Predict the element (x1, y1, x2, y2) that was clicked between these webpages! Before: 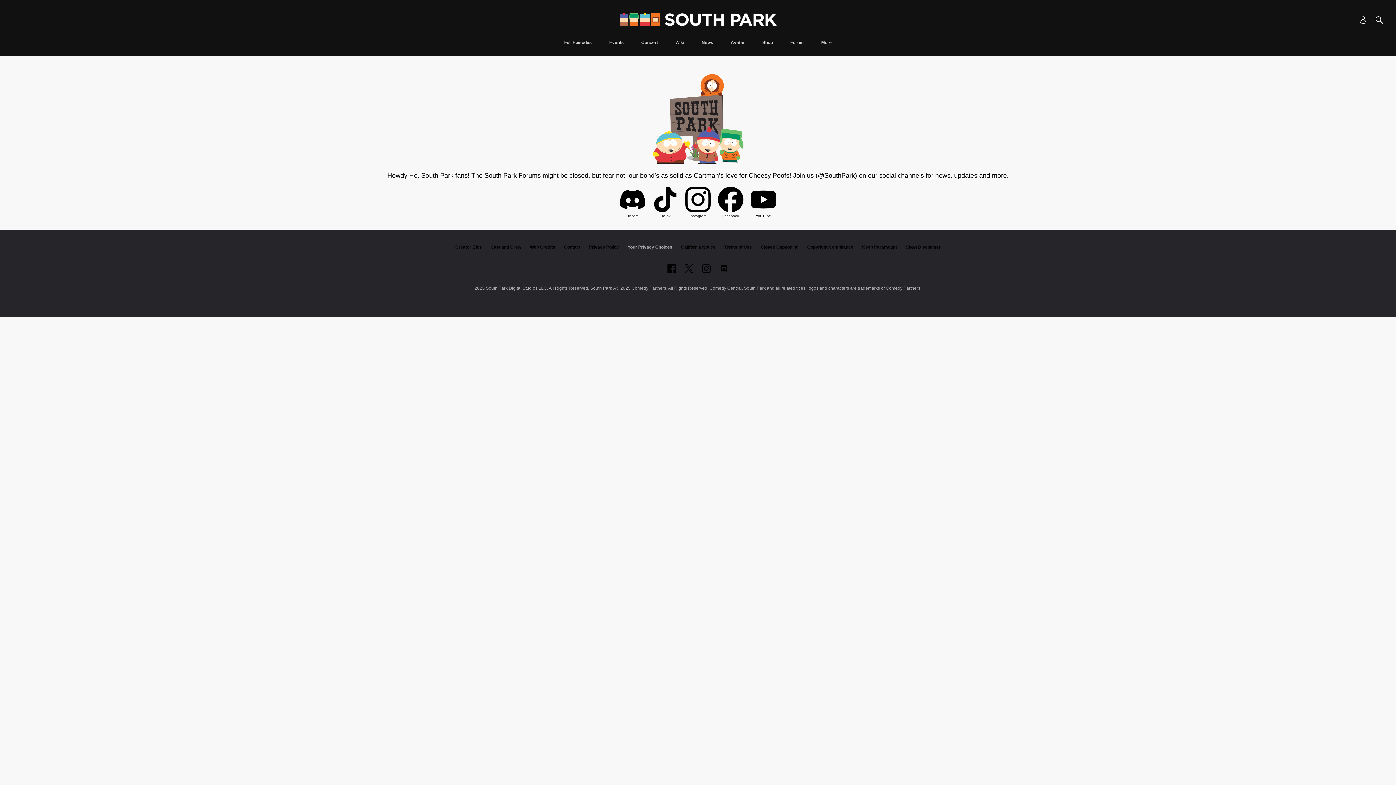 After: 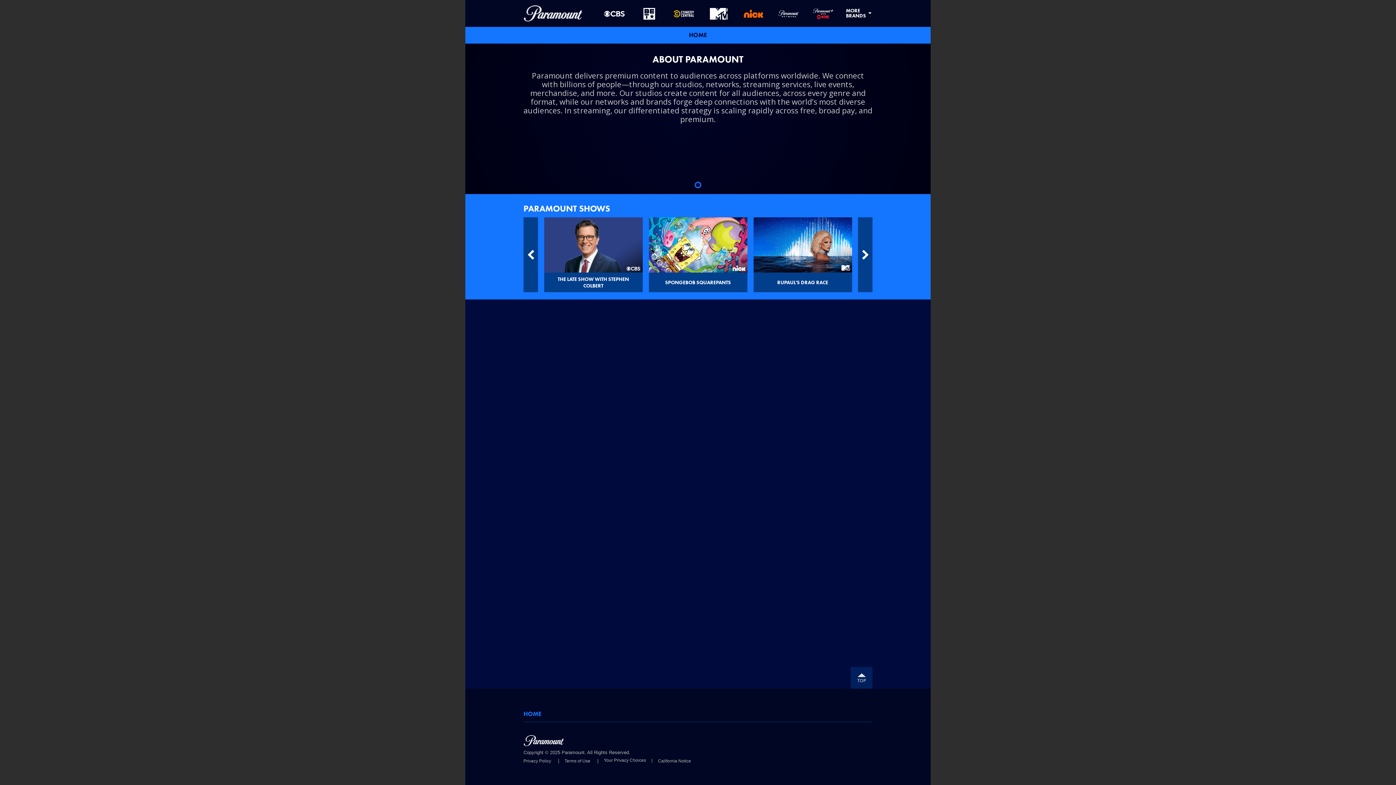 Action: bbox: (862, 244, 897, 249) label: Keep Paramount